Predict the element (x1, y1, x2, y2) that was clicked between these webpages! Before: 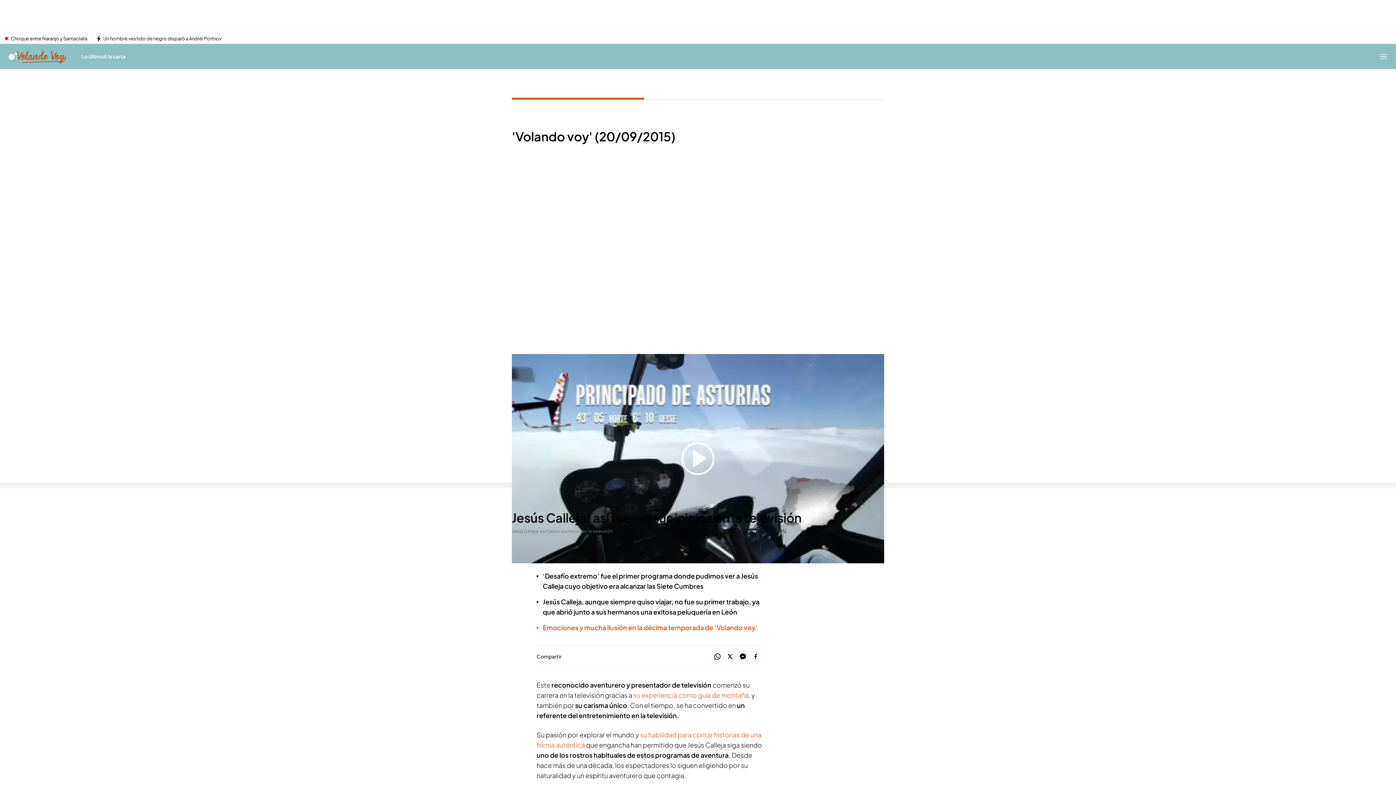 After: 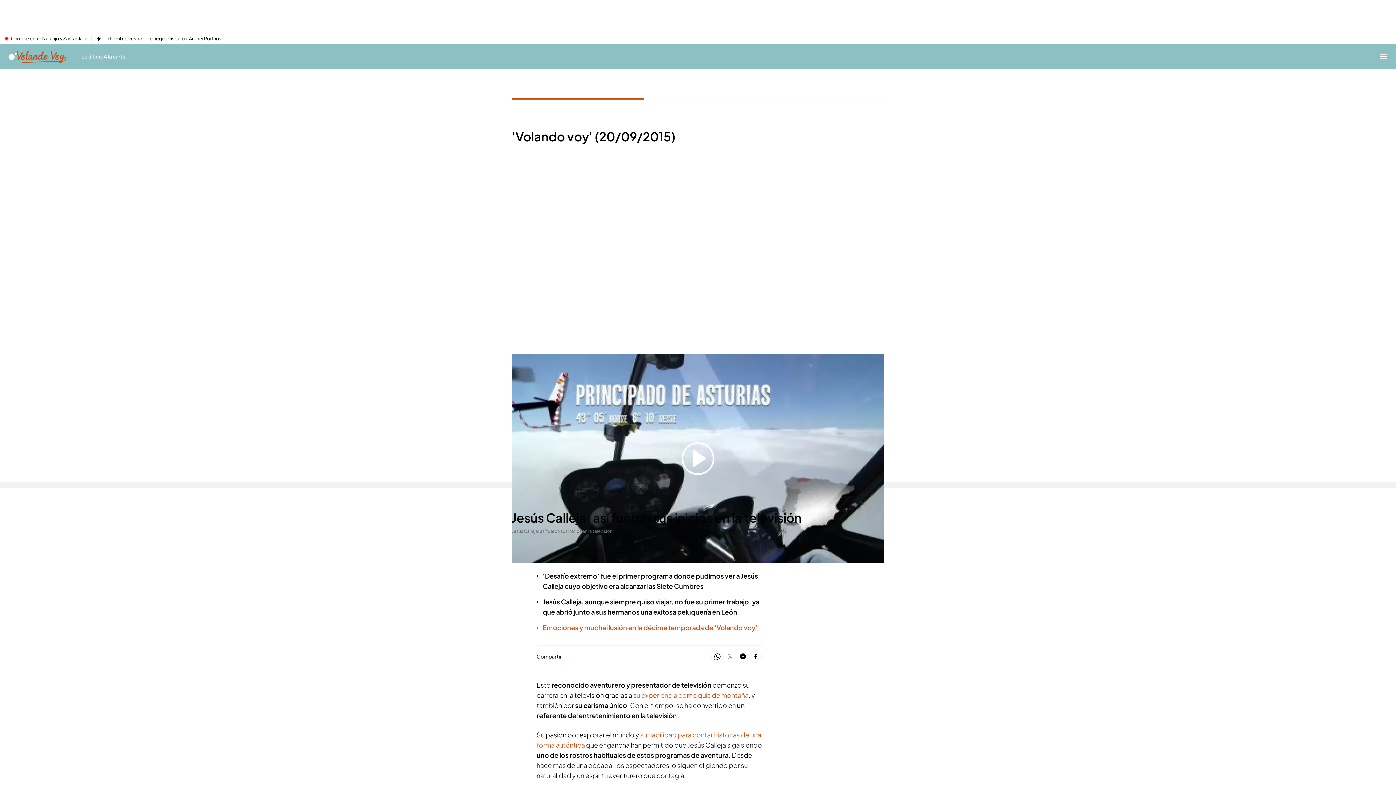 Action: bbox: (724, 650, 736, 663)